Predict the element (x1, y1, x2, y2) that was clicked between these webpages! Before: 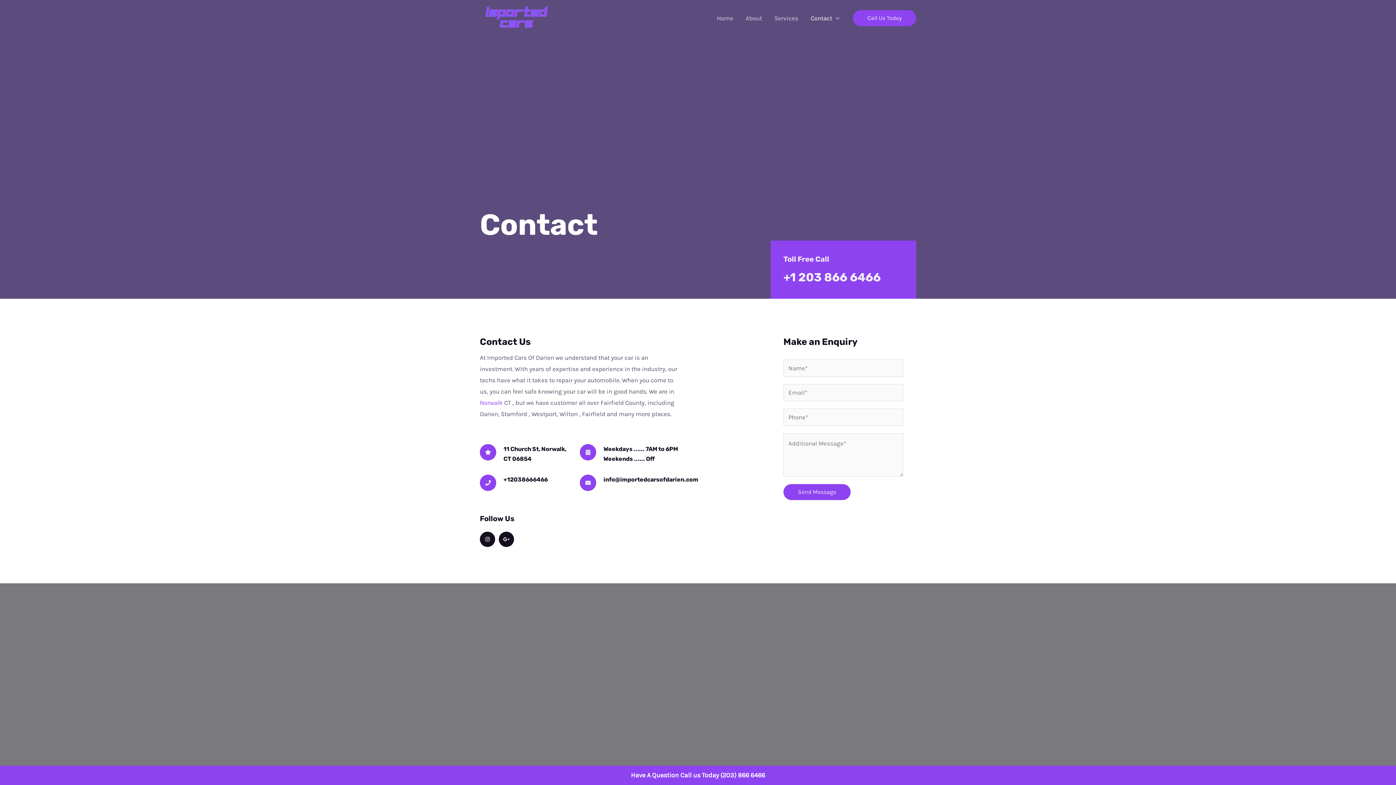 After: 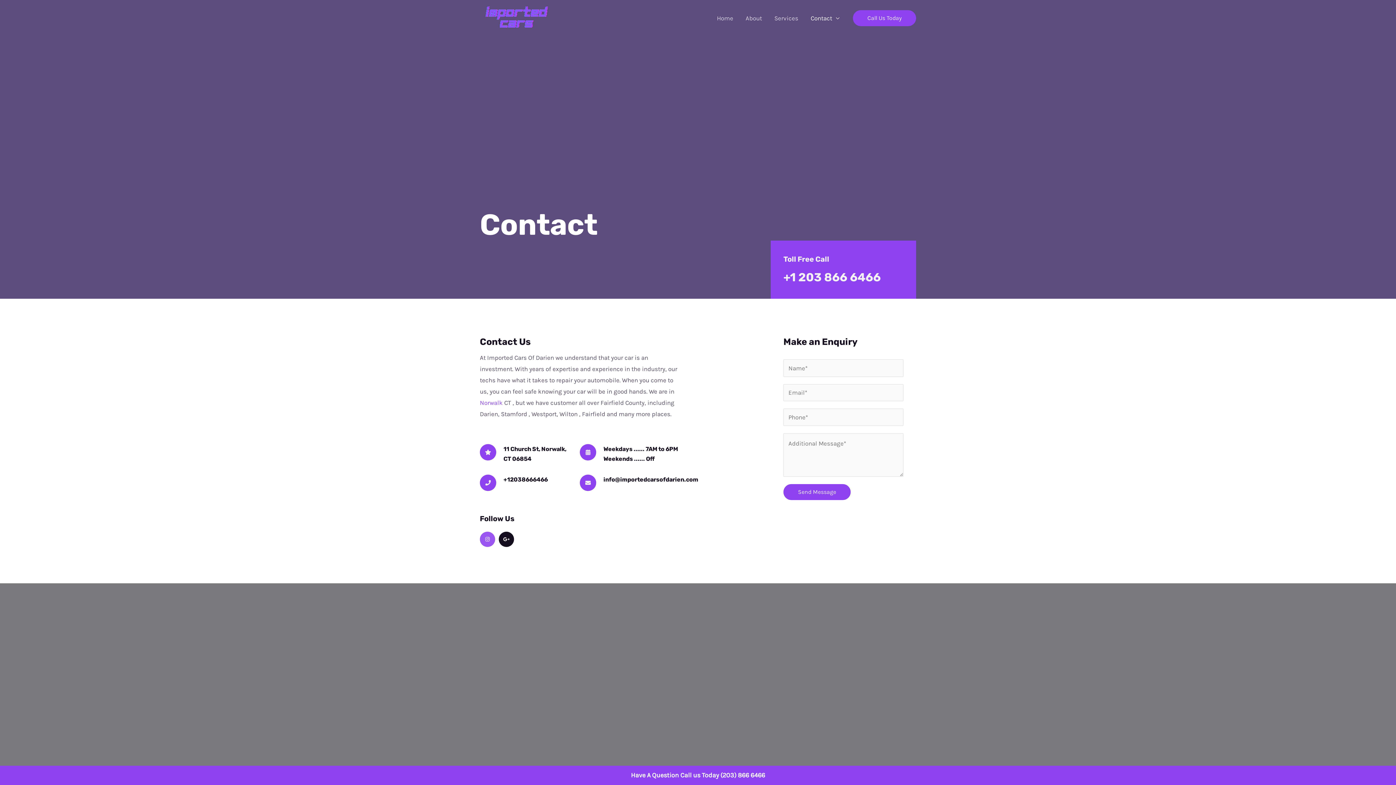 Action: label: Instagram bbox: (480, 532, 495, 547)